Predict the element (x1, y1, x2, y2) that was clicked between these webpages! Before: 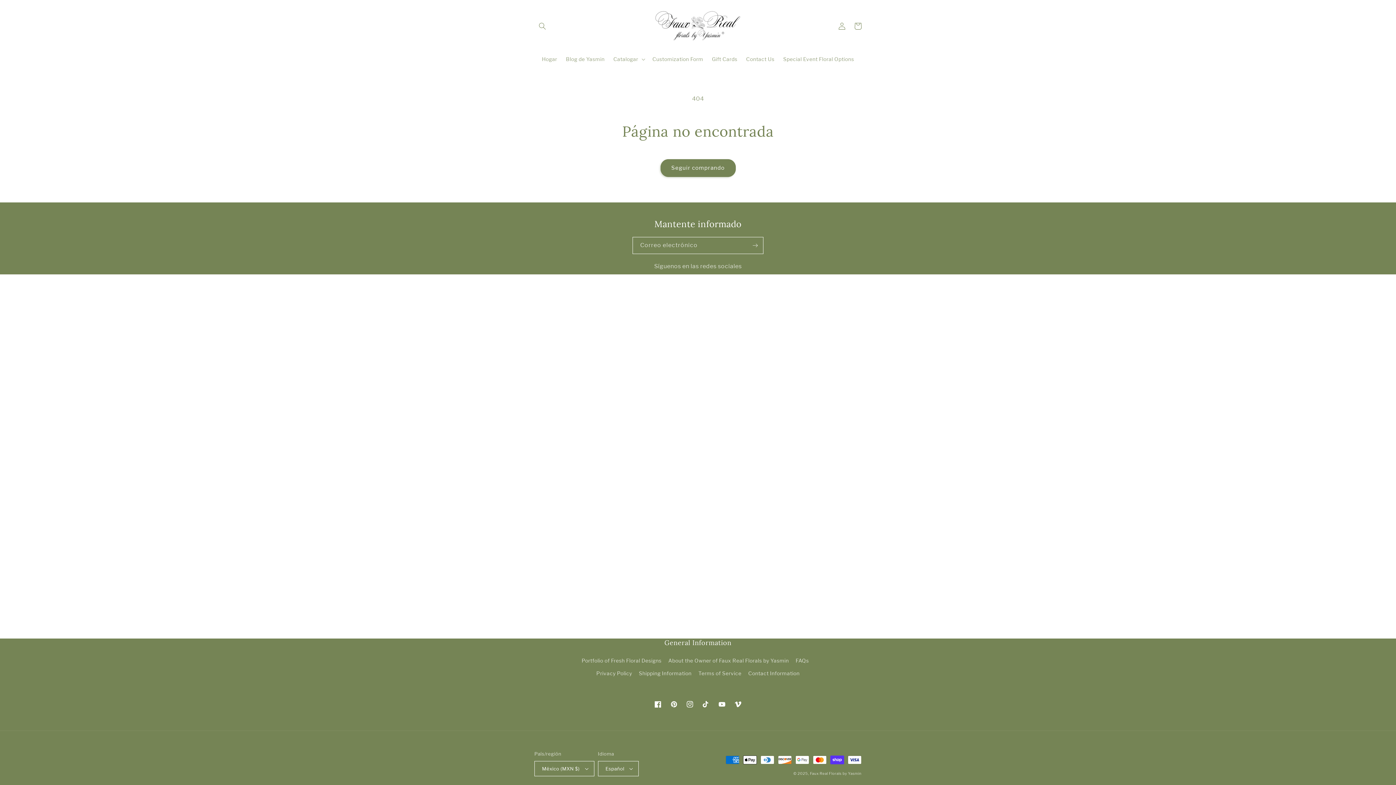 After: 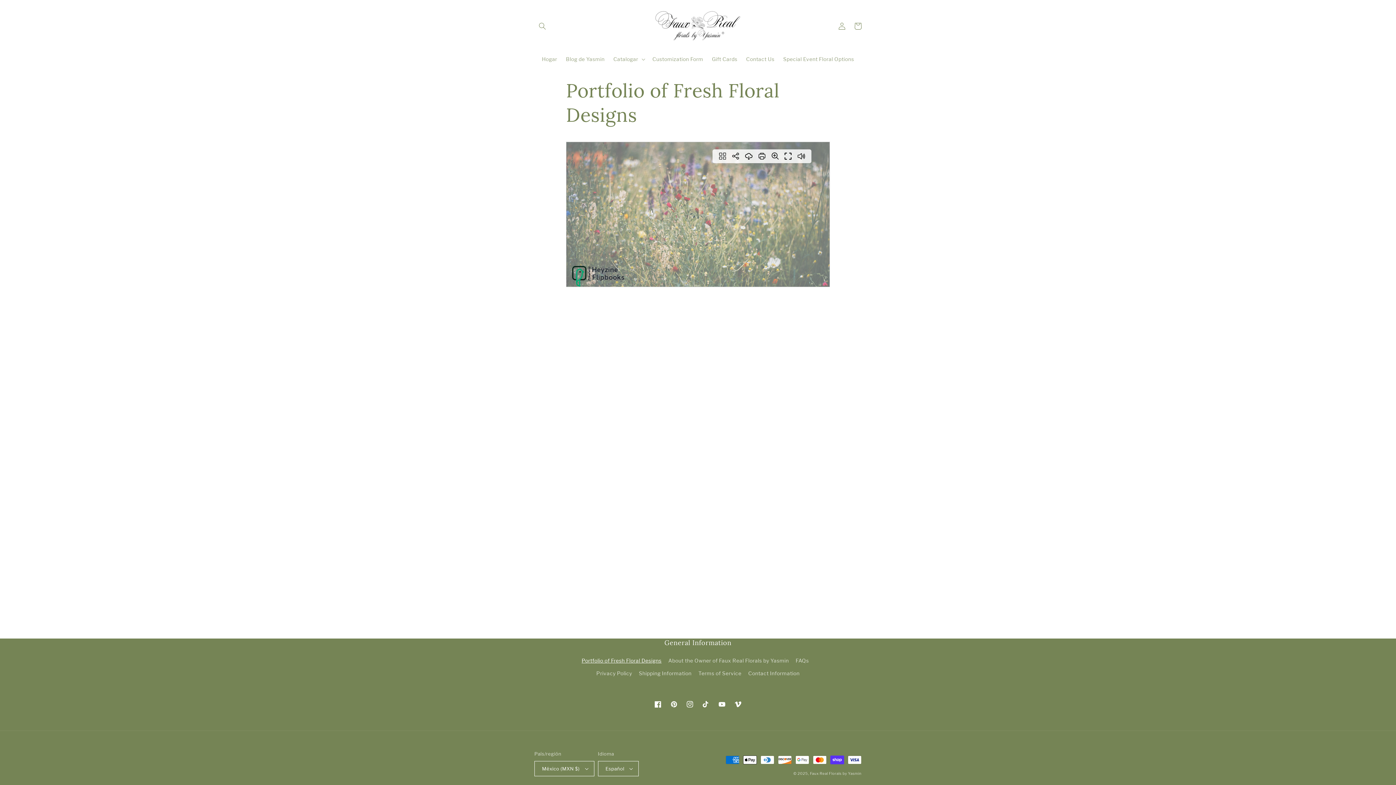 Action: label: Portfolio of Fresh Floral Designs bbox: (581, 656, 661, 667)